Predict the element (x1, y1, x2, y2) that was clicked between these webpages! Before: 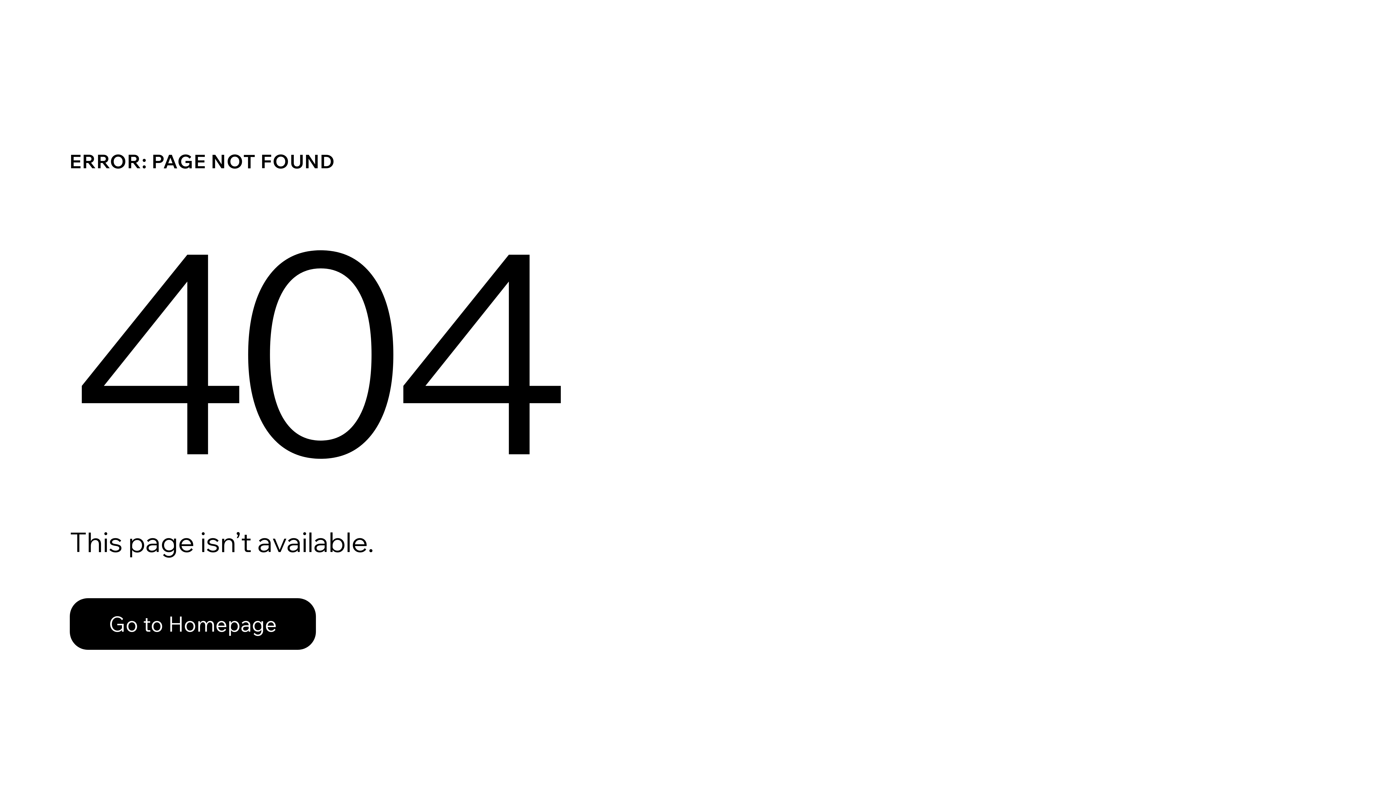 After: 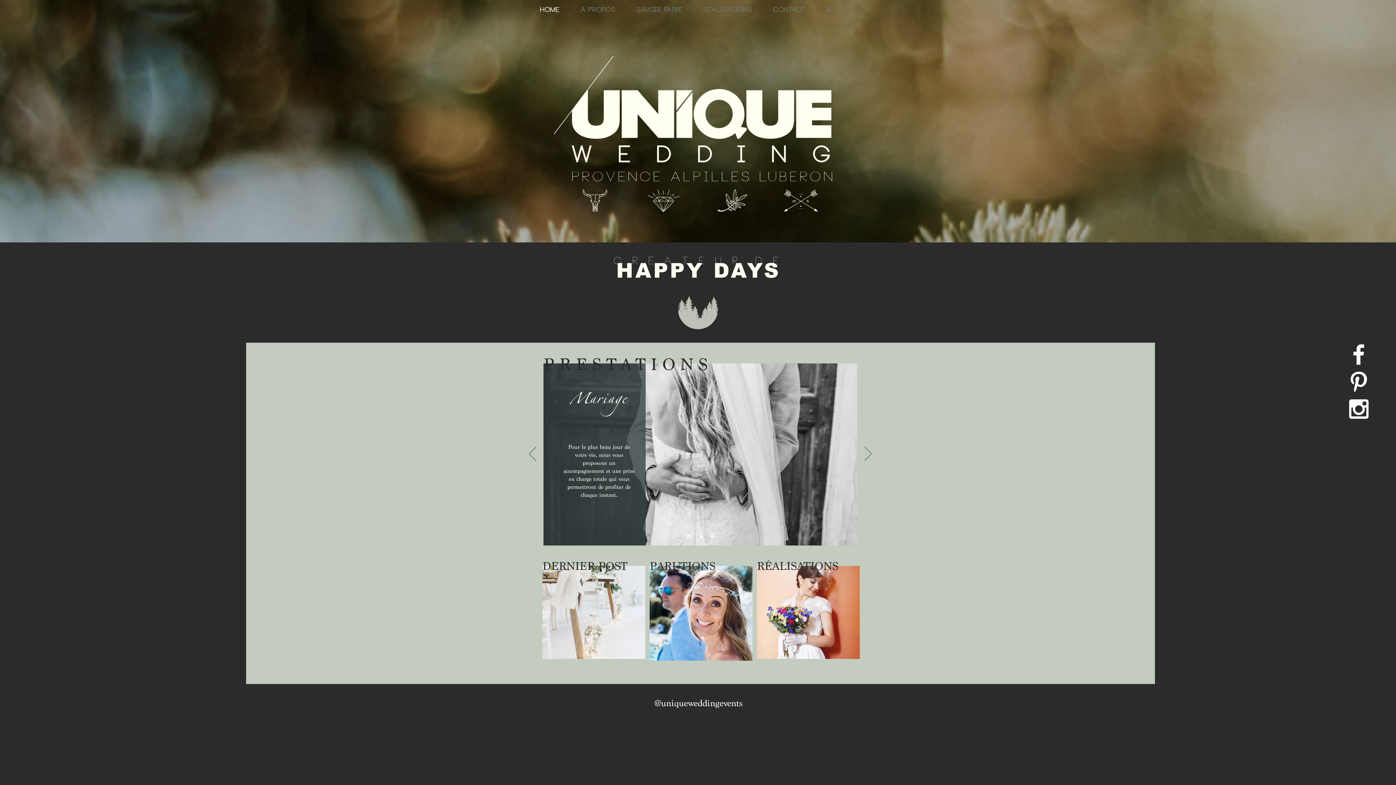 Action: label: Go to Homepage bbox: (69, 582, 768, 659)